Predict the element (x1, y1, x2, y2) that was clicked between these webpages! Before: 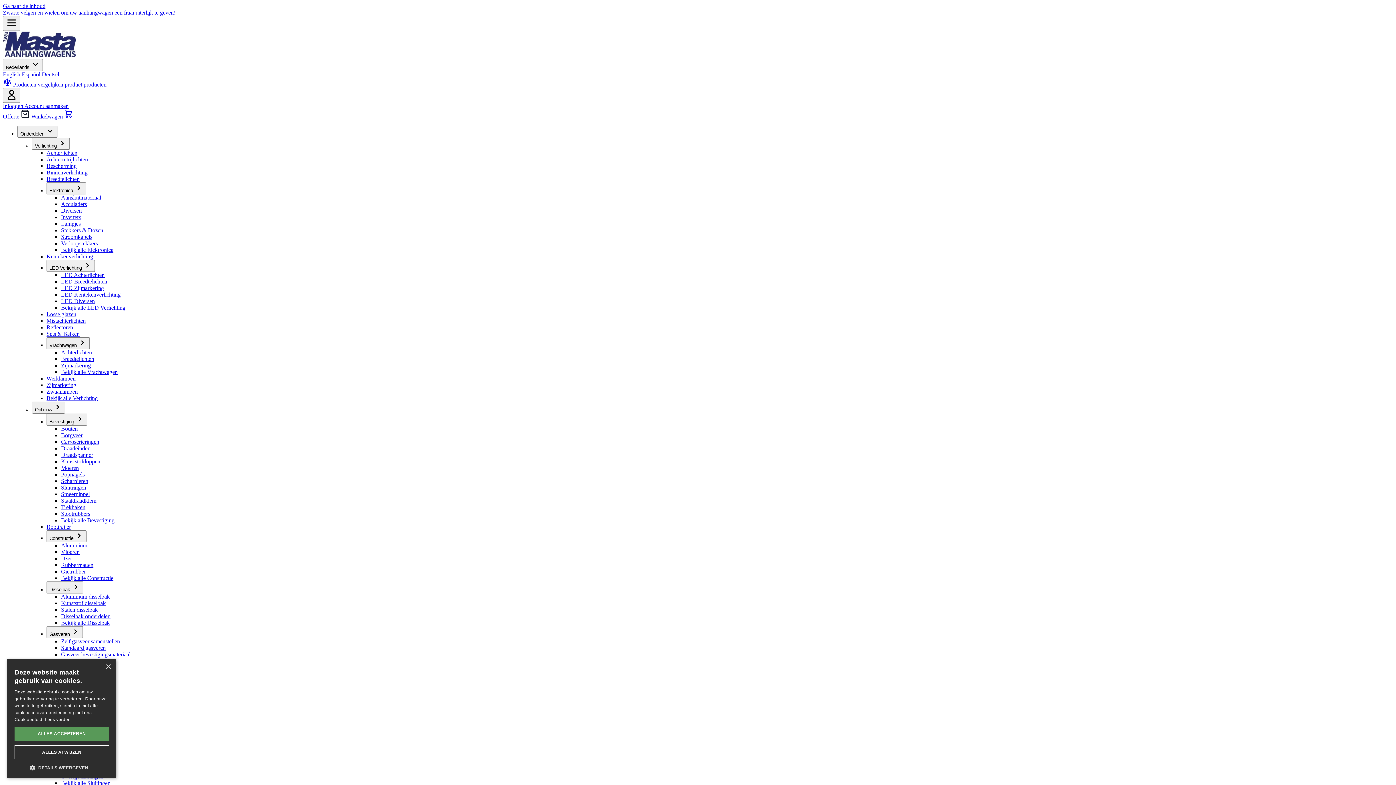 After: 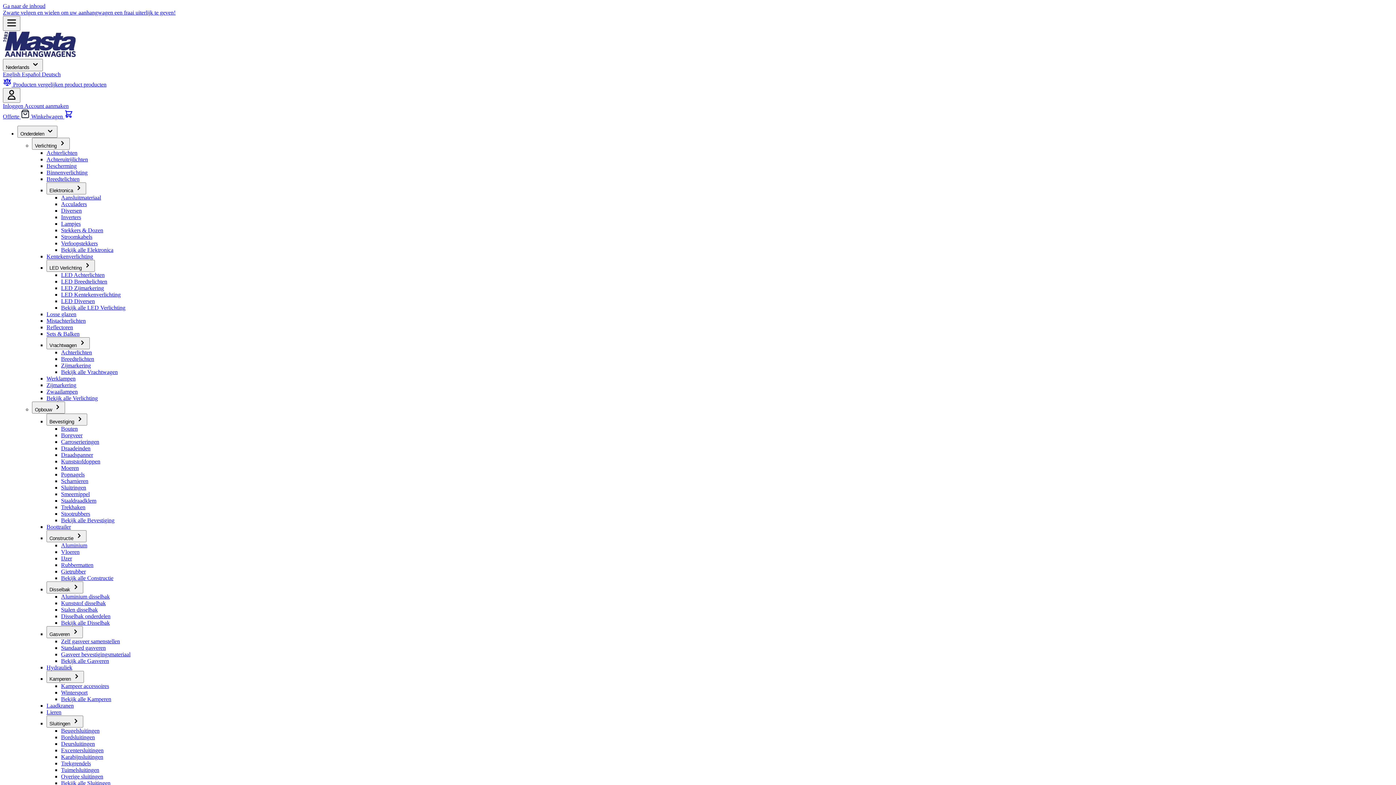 Action: label: Gietrubber bbox: (61, 568, 85, 574)